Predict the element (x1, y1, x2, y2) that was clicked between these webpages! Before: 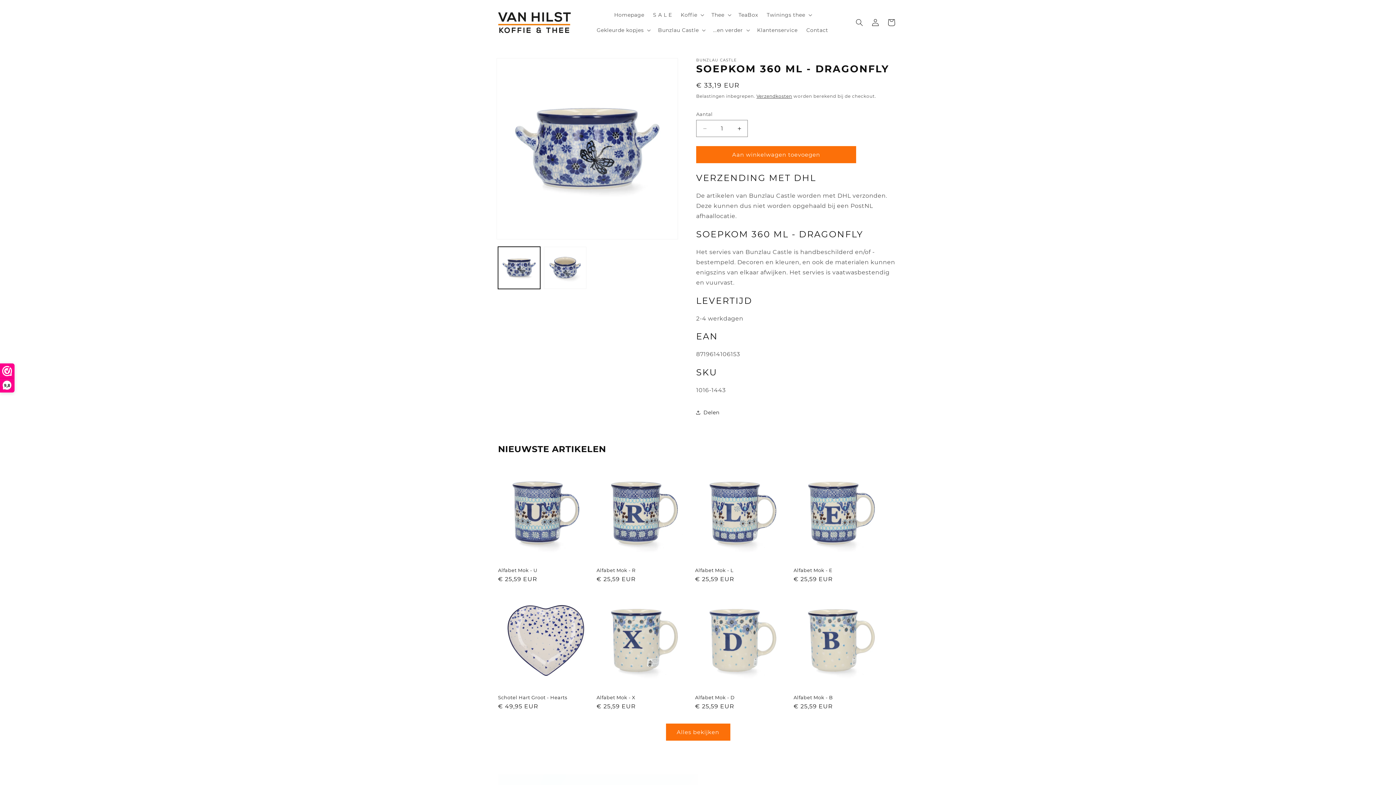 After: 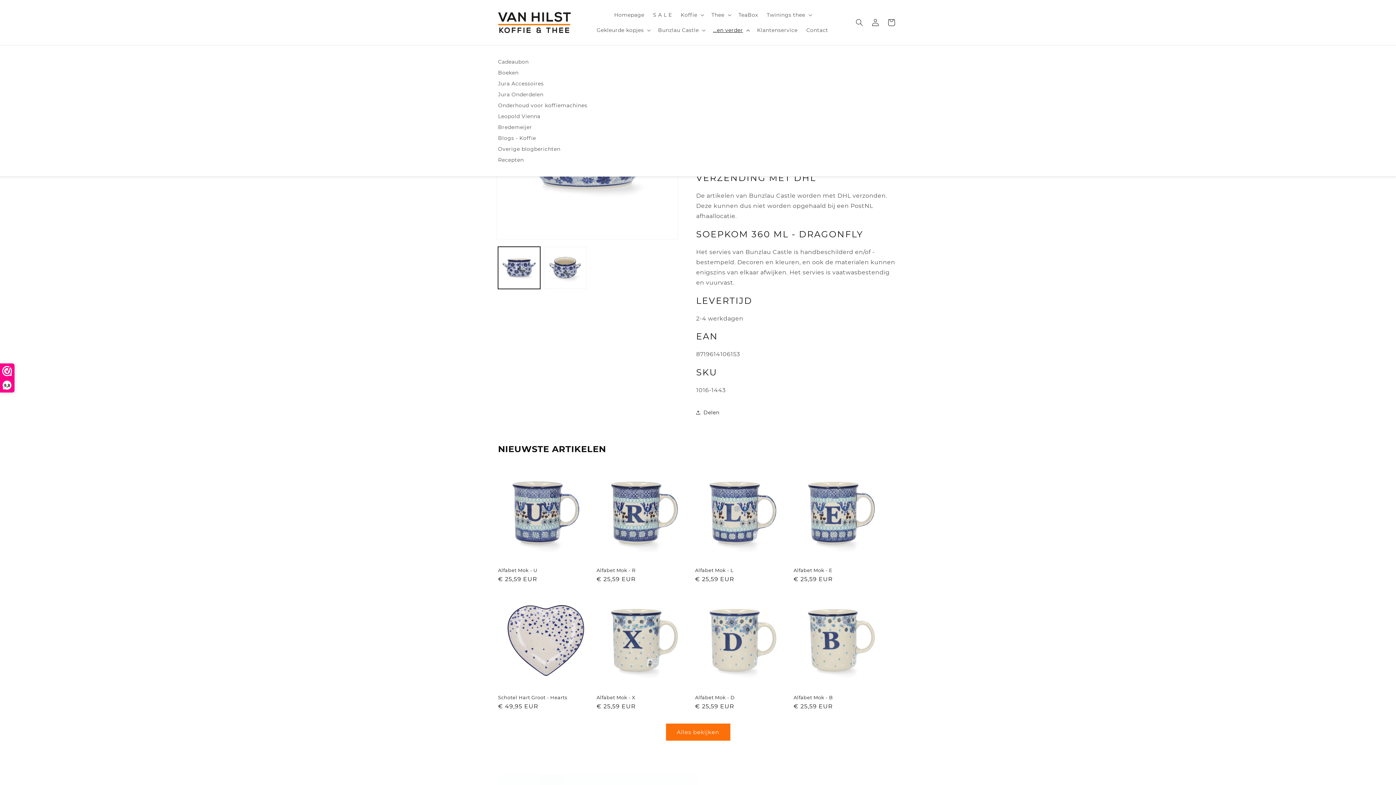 Action: label: ...en verder bbox: (708, 22, 752, 37)